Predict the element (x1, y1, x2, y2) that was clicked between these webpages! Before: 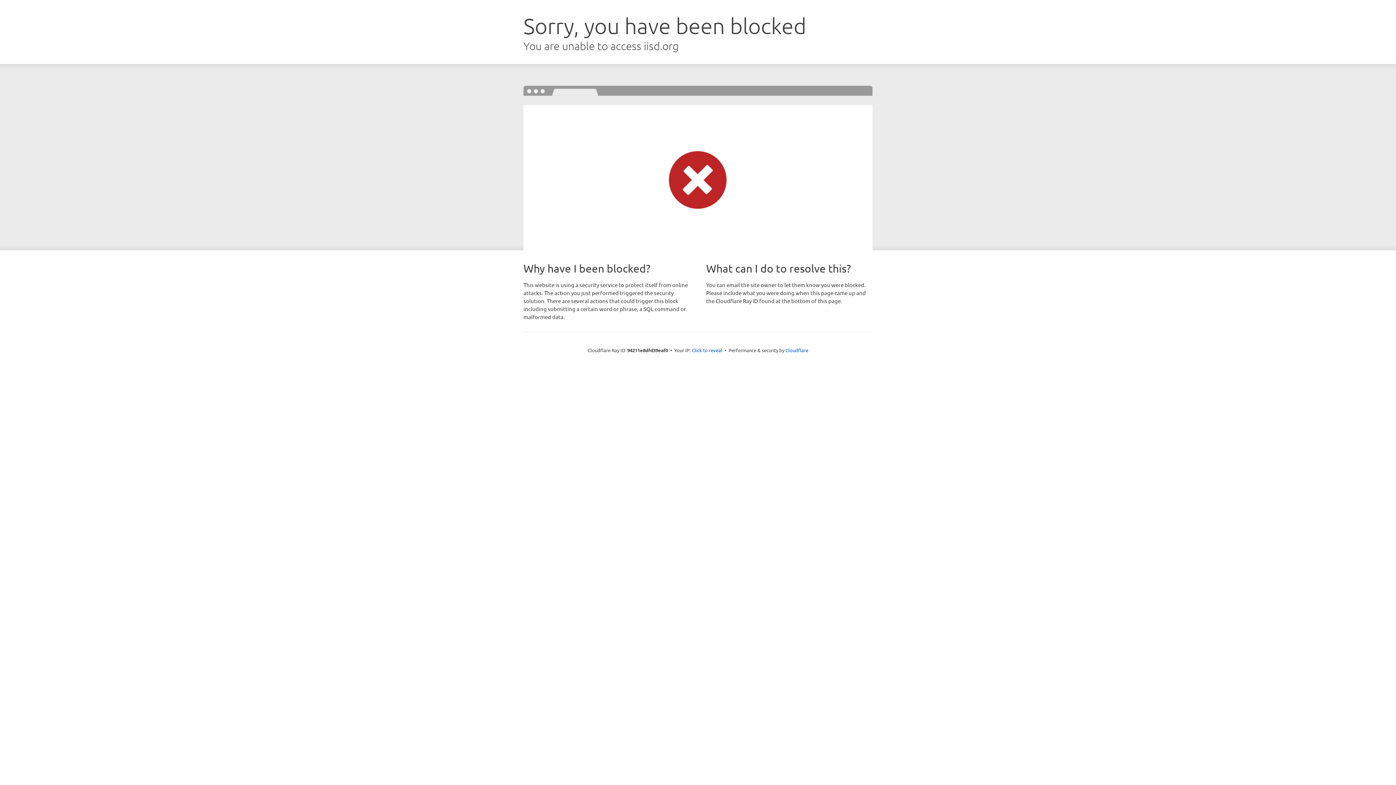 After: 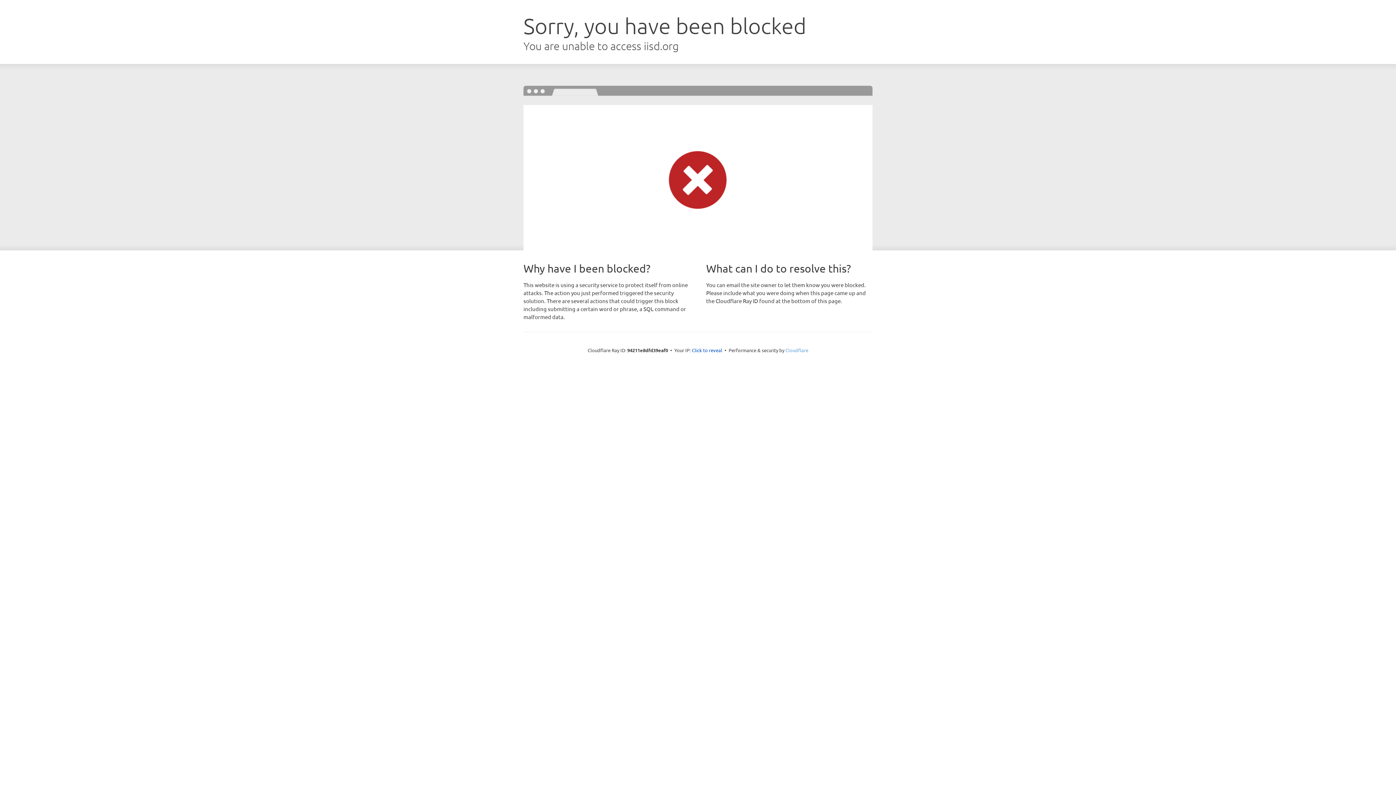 Action: bbox: (785, 347, 808, 353) label: Cloudflare